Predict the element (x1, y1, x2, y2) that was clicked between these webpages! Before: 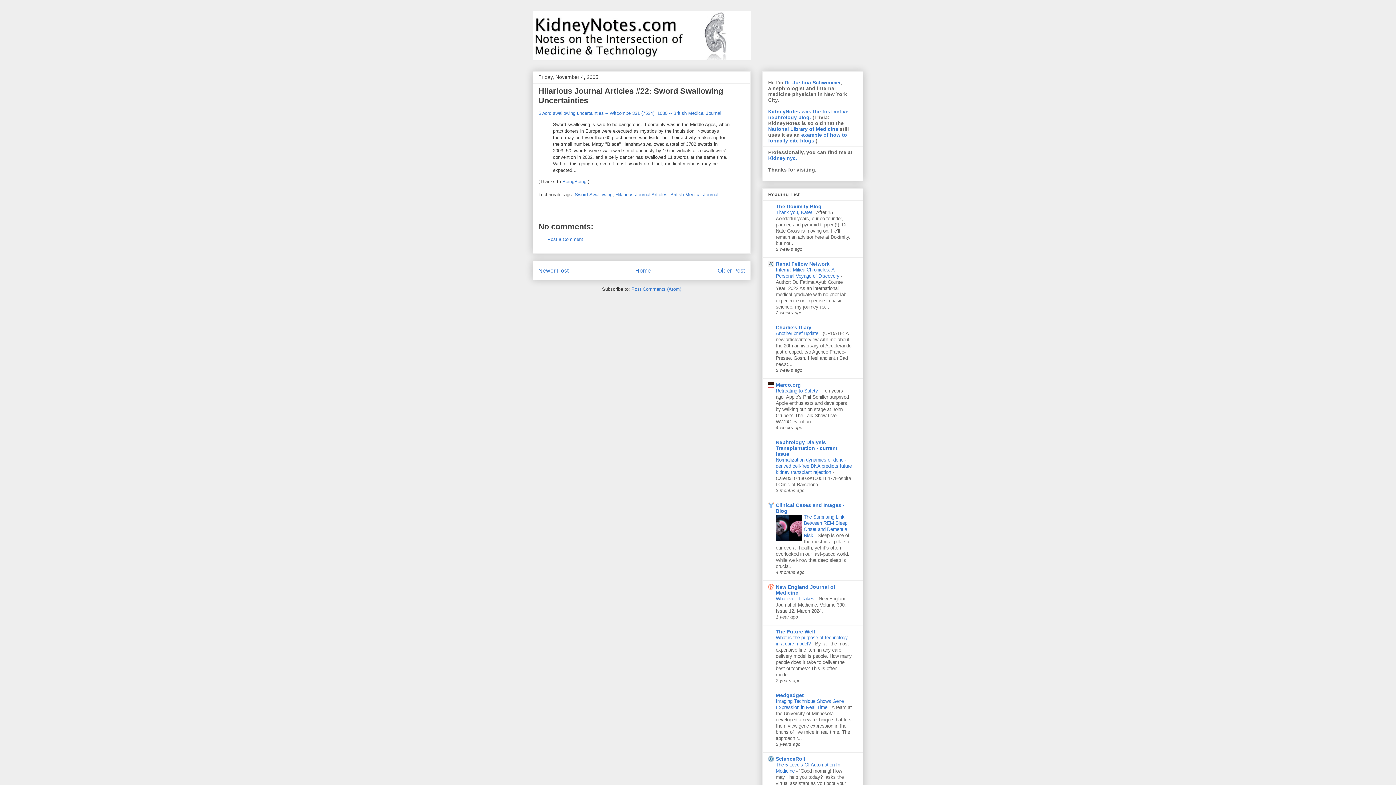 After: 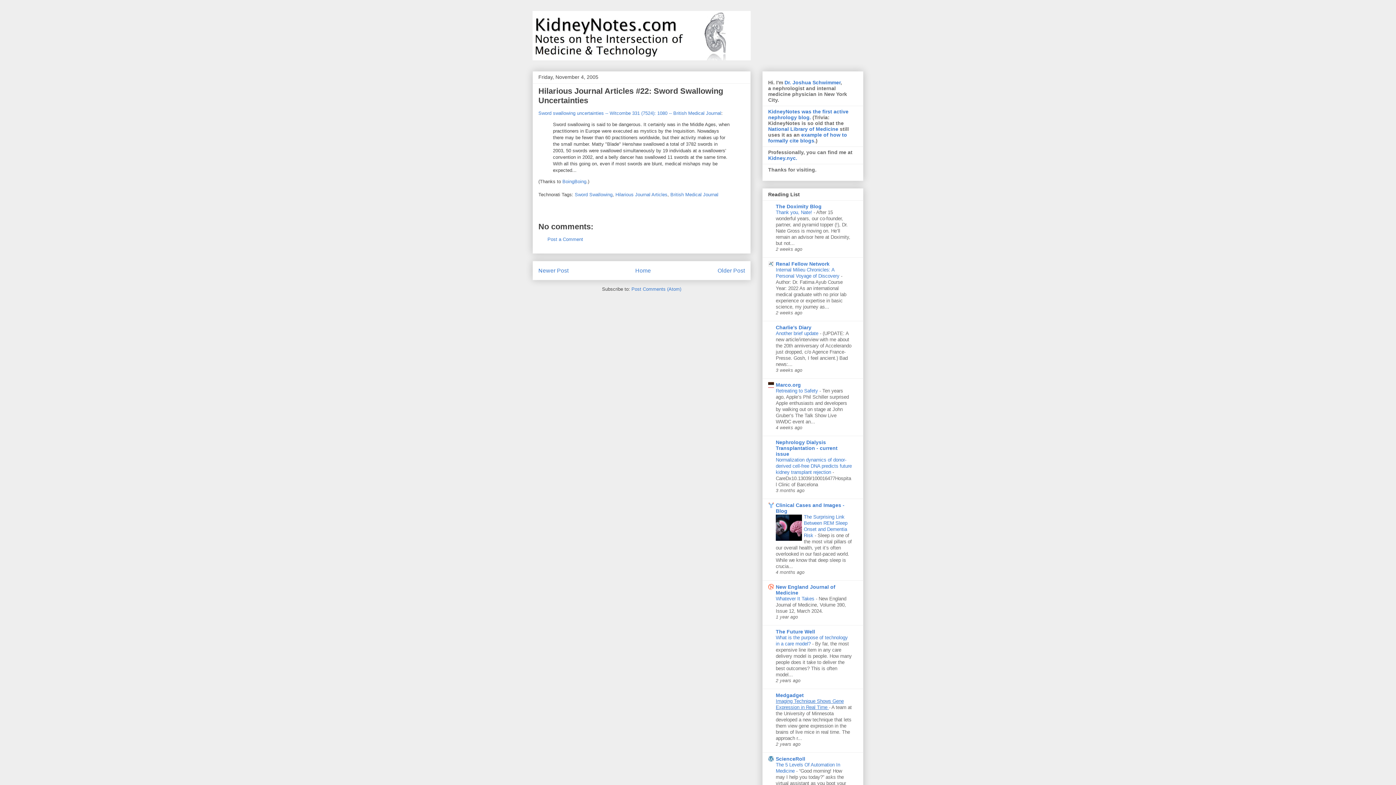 Action: bbox: (776, 699, 844, 710) label: Imaging Technique Shows Gene Expression in Real Time 